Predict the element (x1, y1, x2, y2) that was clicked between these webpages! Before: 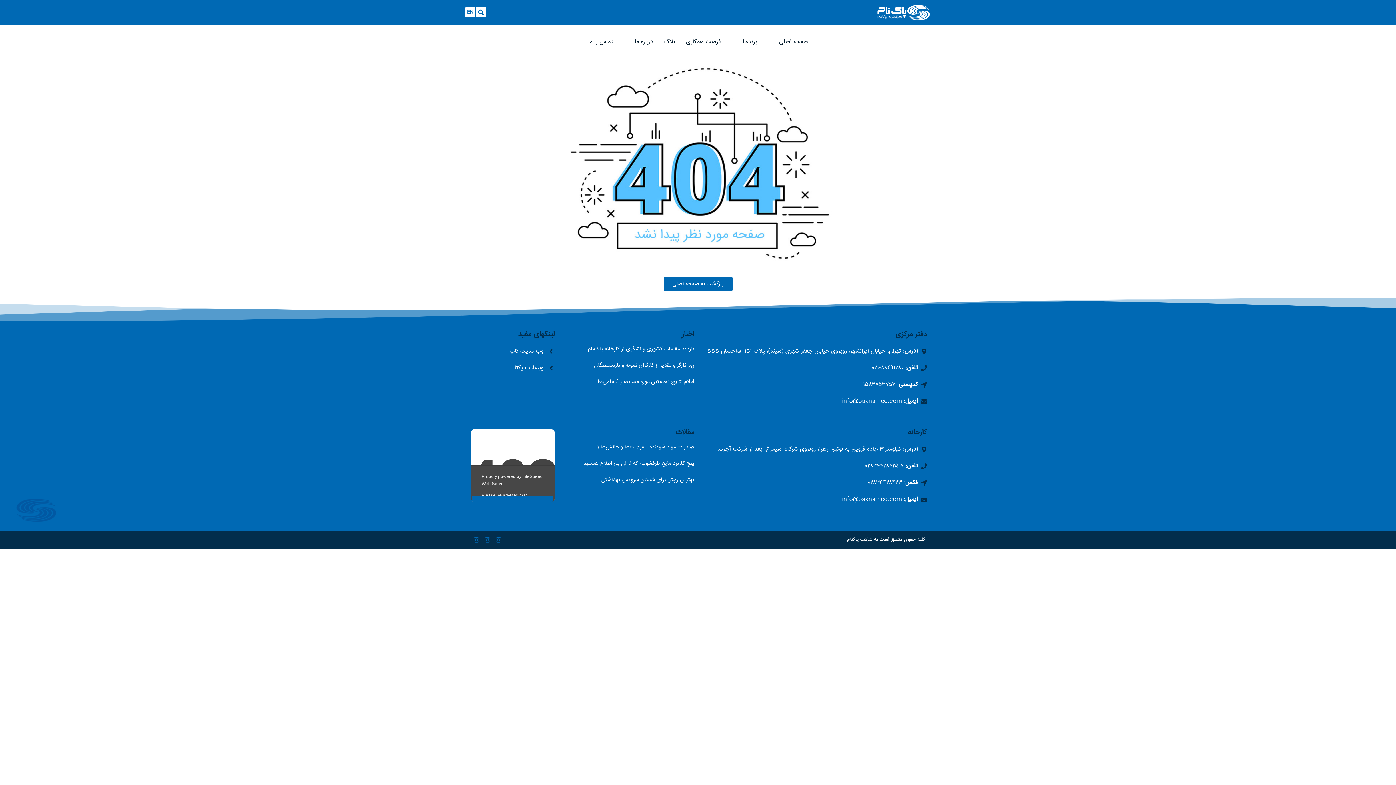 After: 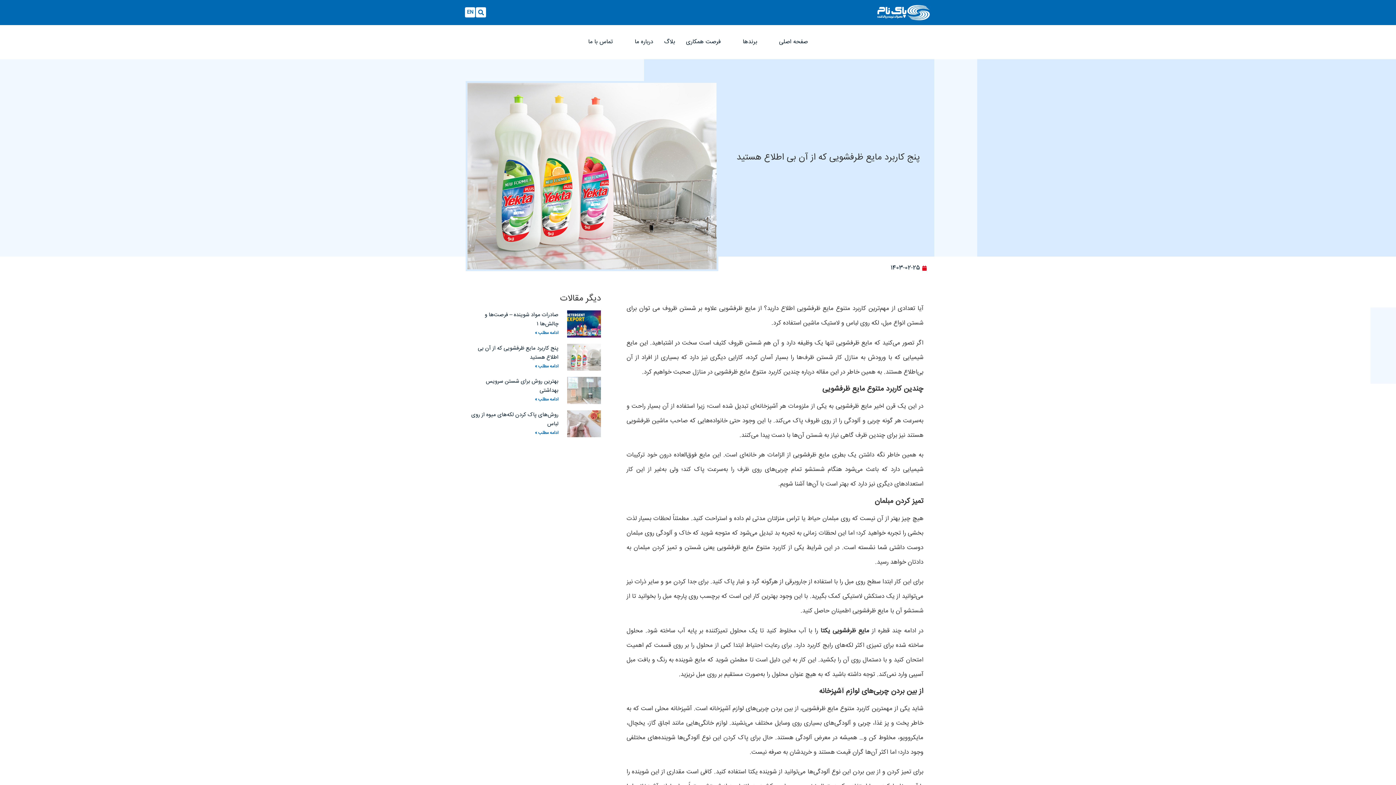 Action: bbox: (583, 459, 694, 467) label: پنج کاربرد مایع ظرفشویی که از آن بی اطلاع هستید